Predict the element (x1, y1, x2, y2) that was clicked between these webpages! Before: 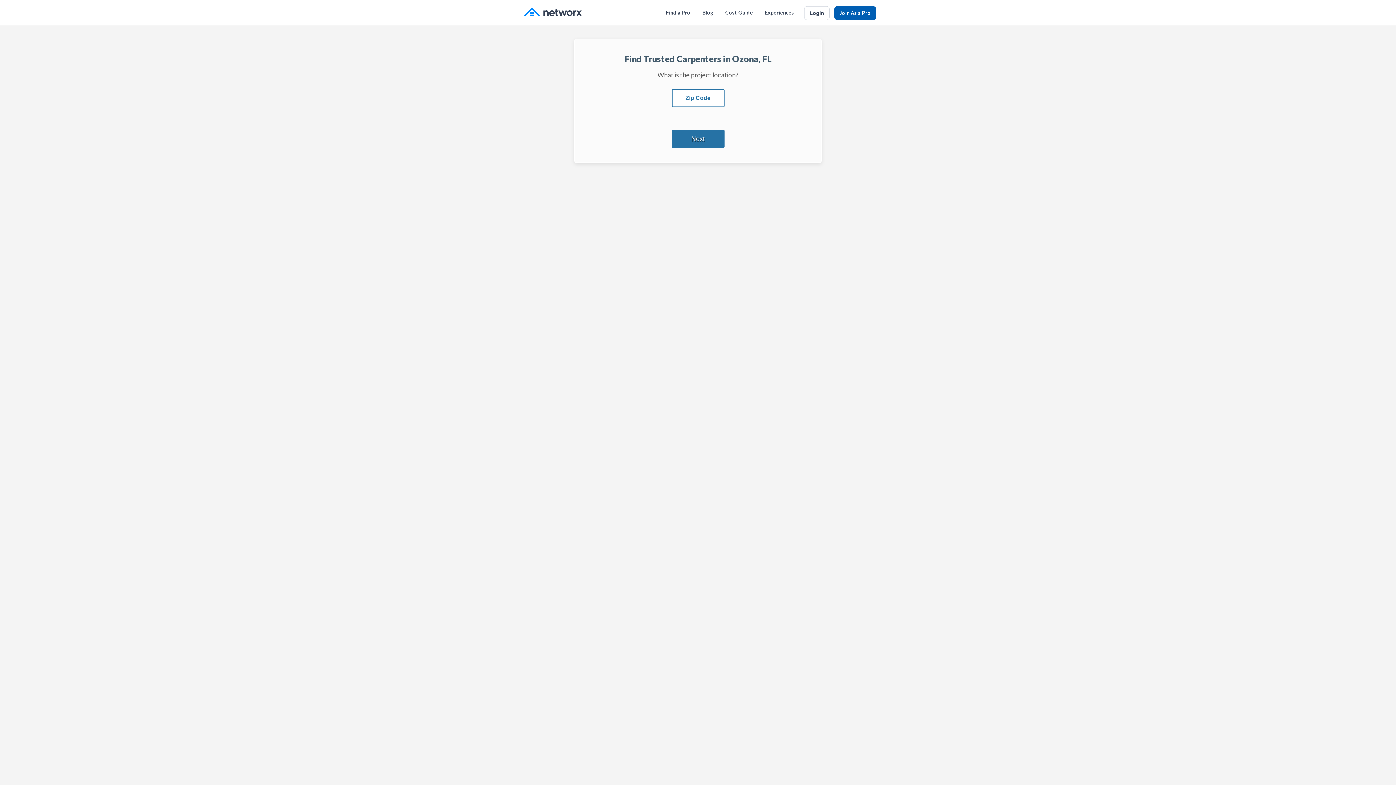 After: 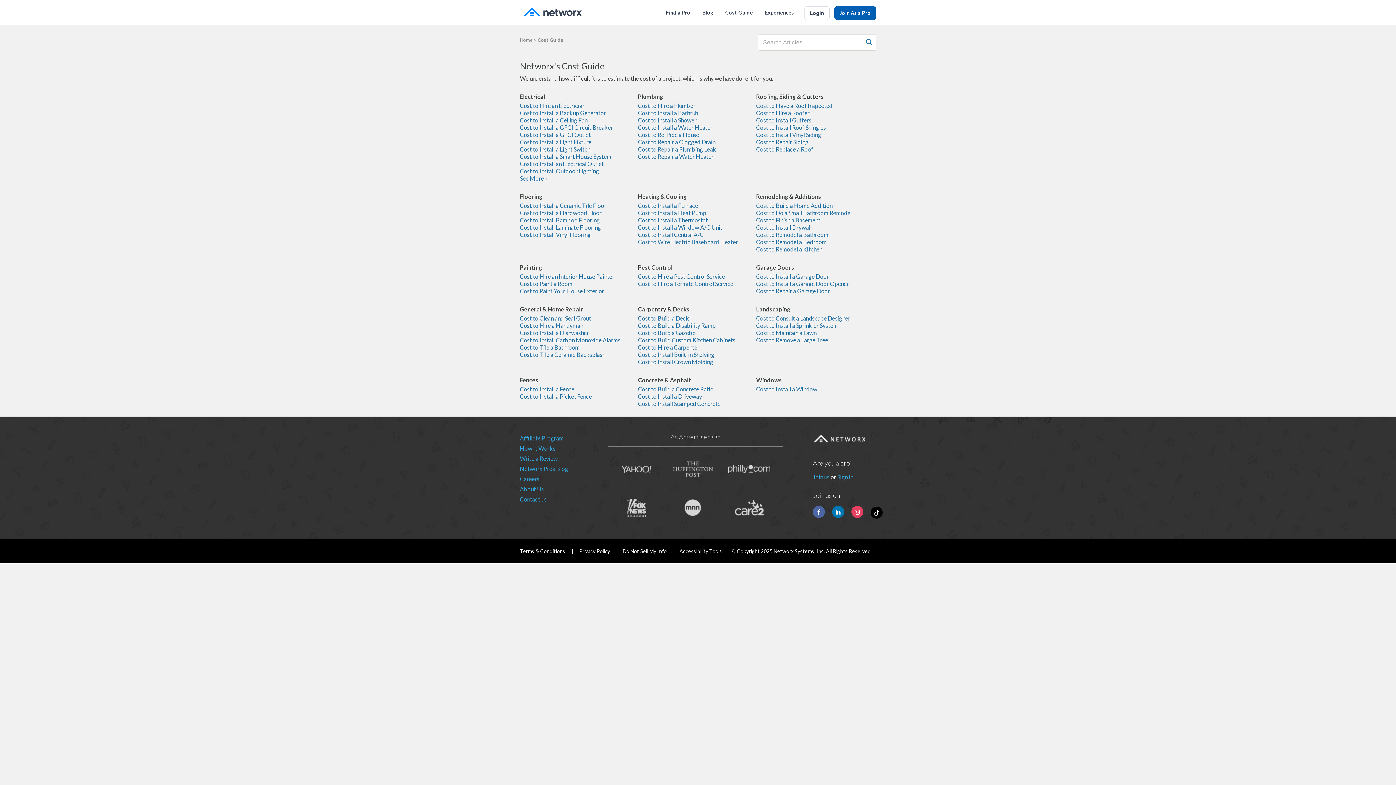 Action: label: Cost Guide bbox: (720, 0, 758, 25)